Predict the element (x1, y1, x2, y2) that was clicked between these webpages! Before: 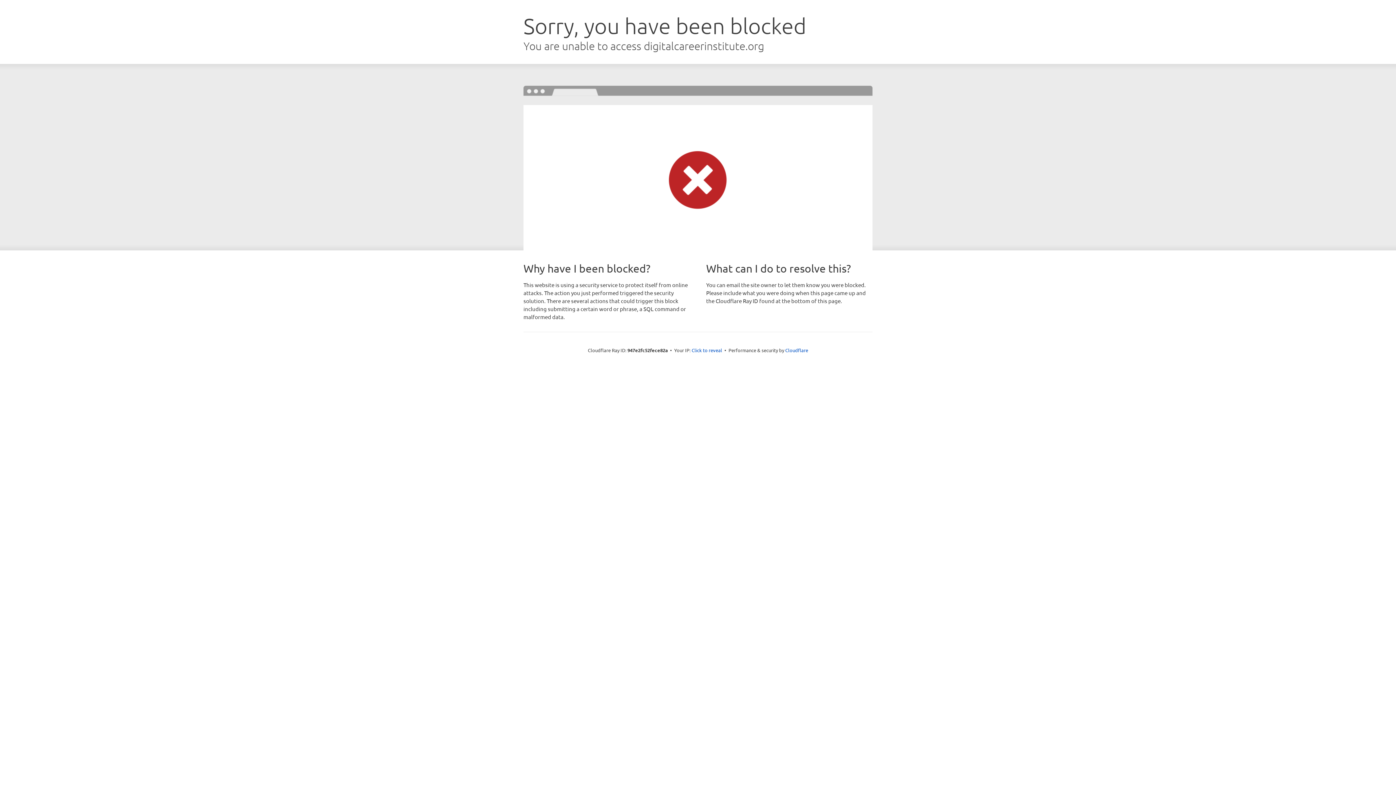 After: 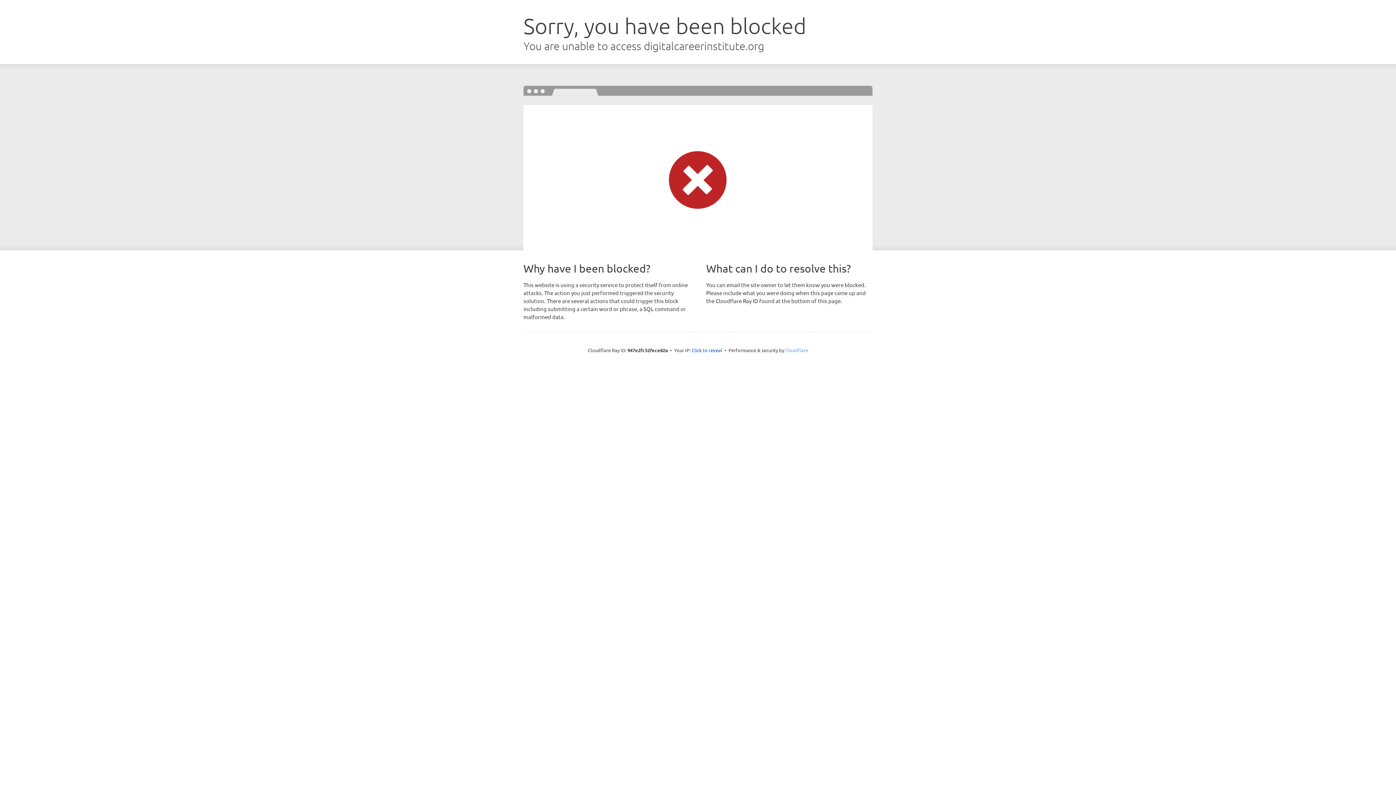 Action: label: Cloudflare bbox: (785, 347, 808, 353)